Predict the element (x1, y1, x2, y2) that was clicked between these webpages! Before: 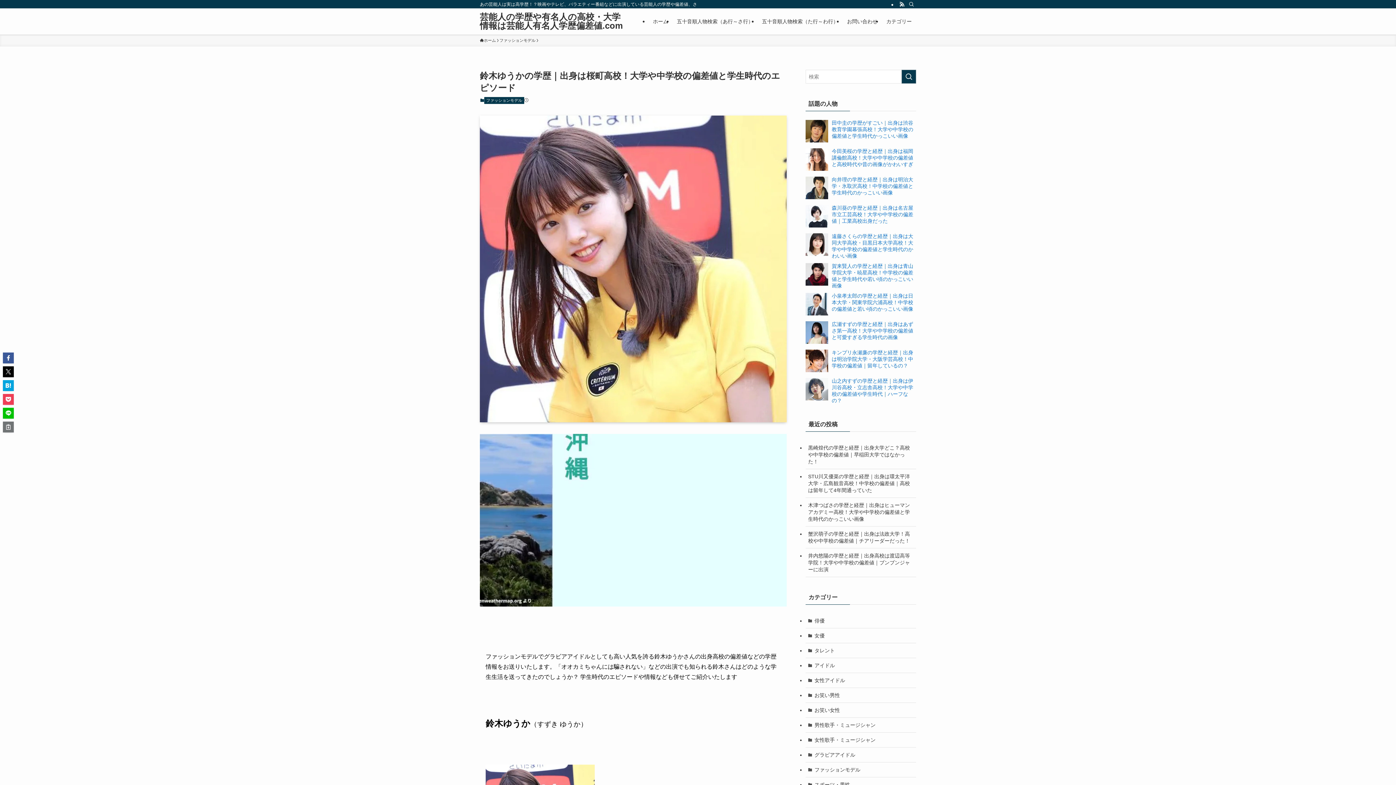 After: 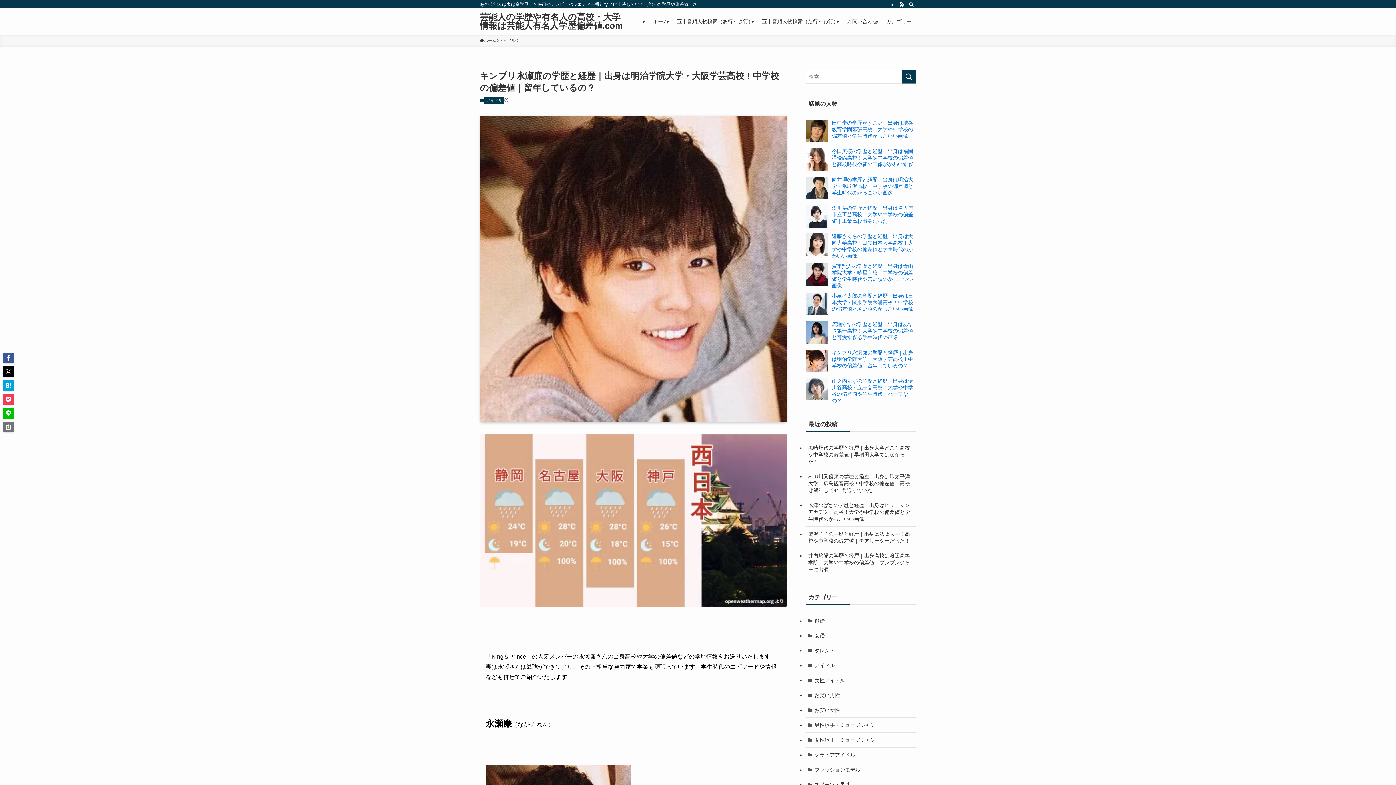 Action: label: キンプリ永瀬廉の学歴と経歴｜出身は明治学院大学・大阪学芸高校！中学校の偏差値｜留年しているの？ bbox: (832, 349, 913, 368)